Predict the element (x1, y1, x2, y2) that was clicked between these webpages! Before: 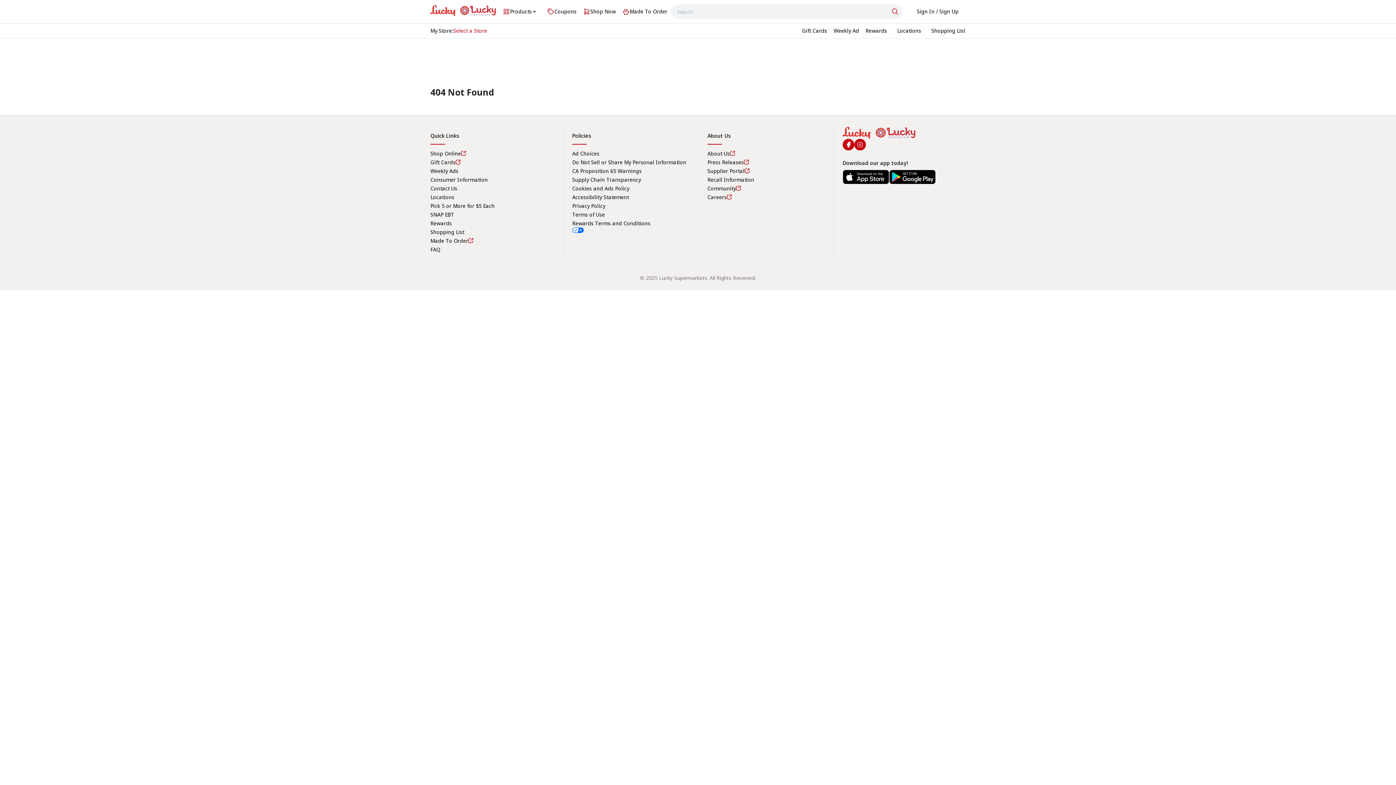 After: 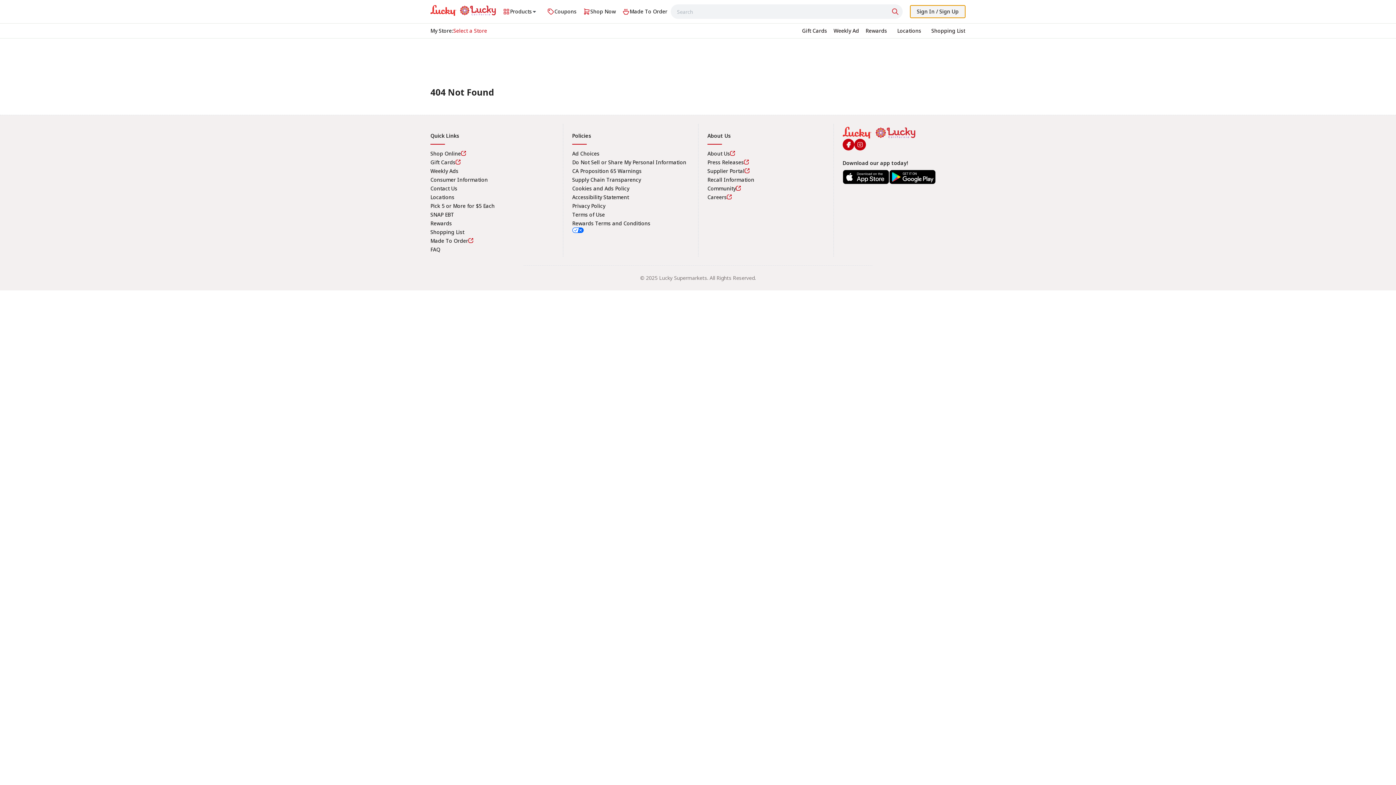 Action: bbox: (910, 5, 965, 18) label: Select to sign in or sign up